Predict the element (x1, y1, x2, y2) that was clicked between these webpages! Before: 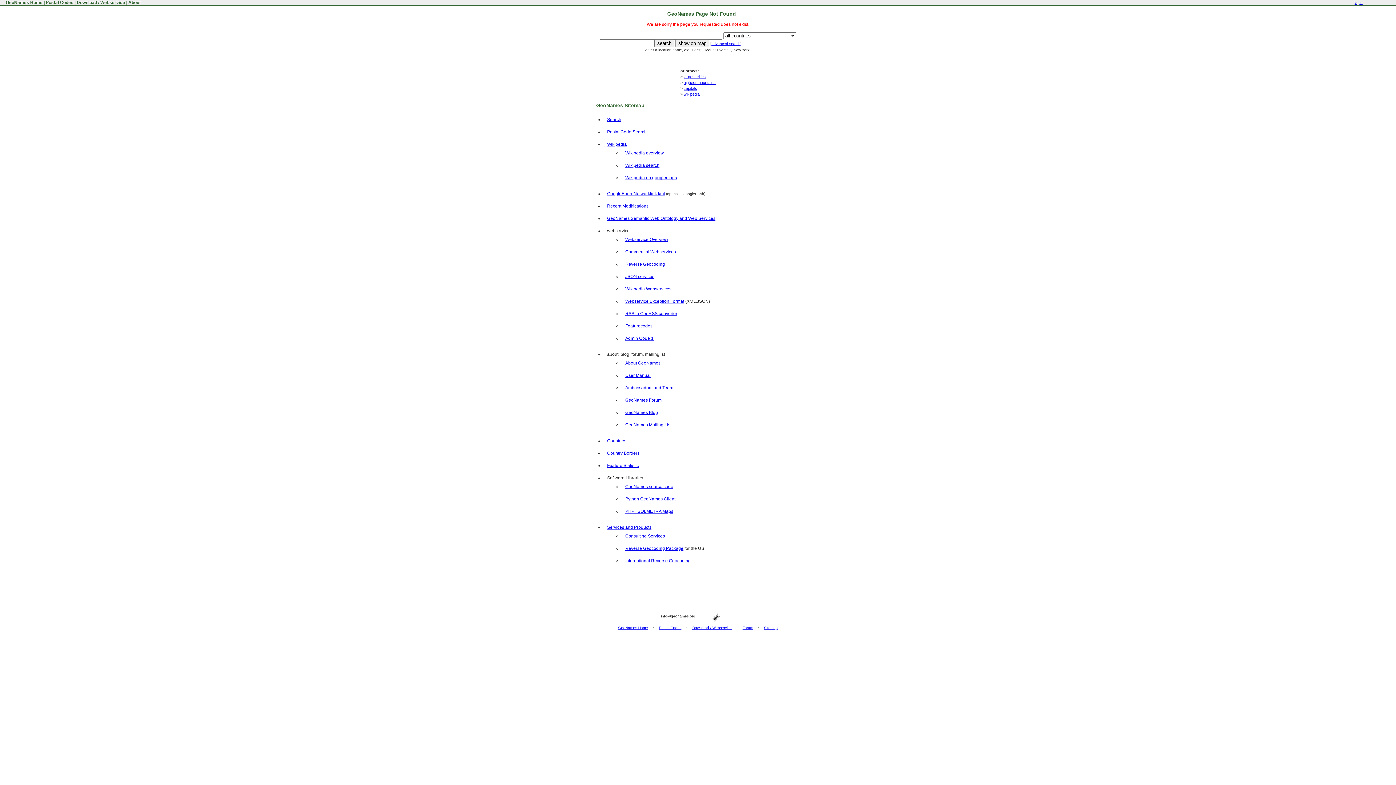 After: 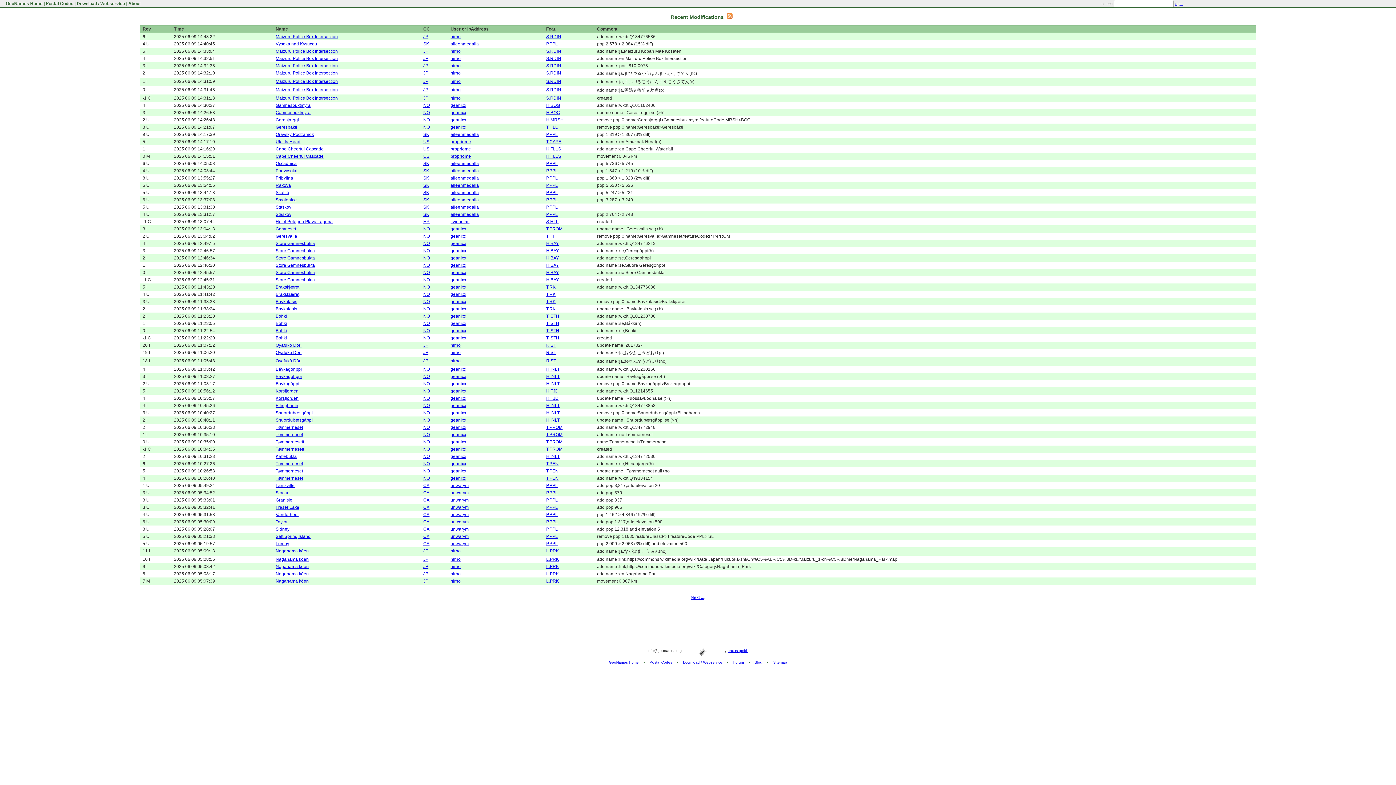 Action: label: Recent Modifications bbox: (607, 203, 648, 208)